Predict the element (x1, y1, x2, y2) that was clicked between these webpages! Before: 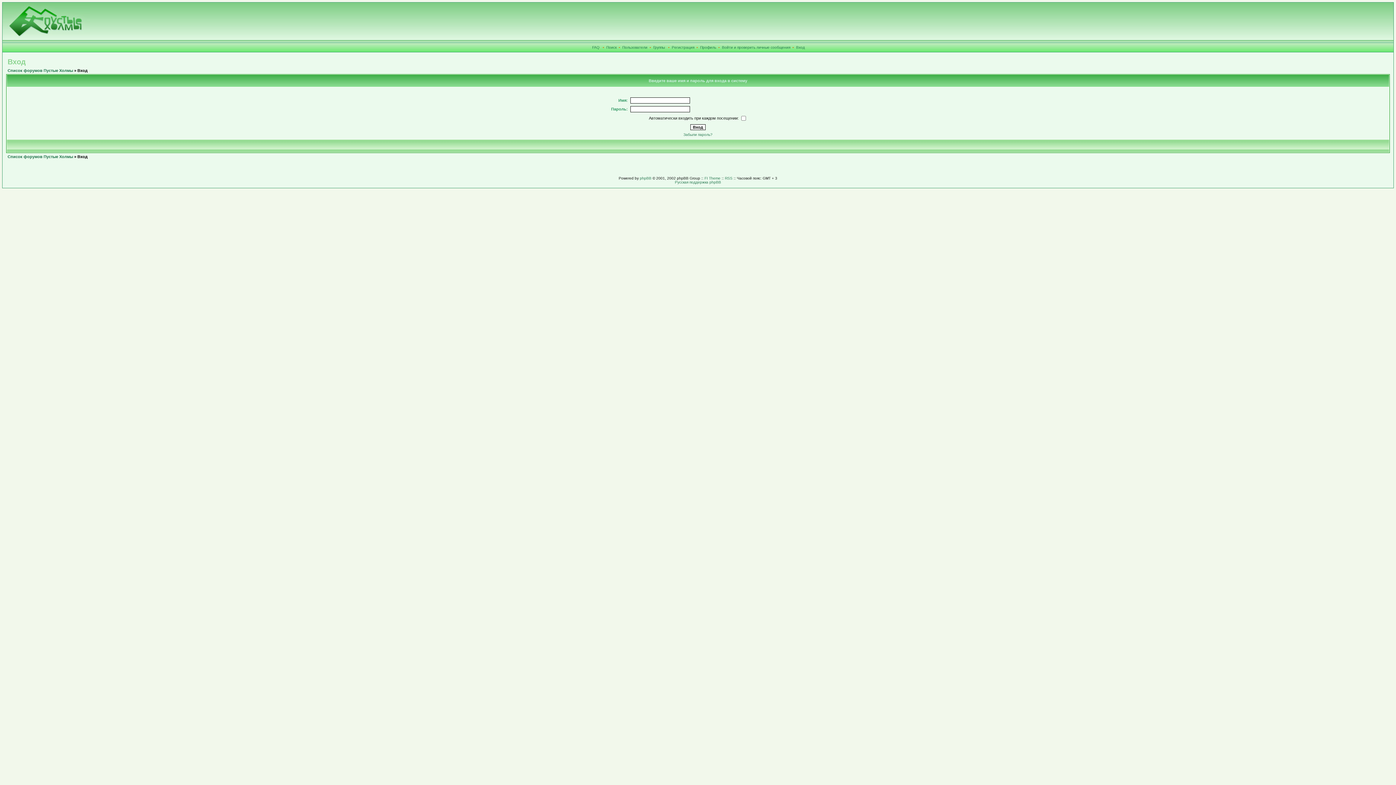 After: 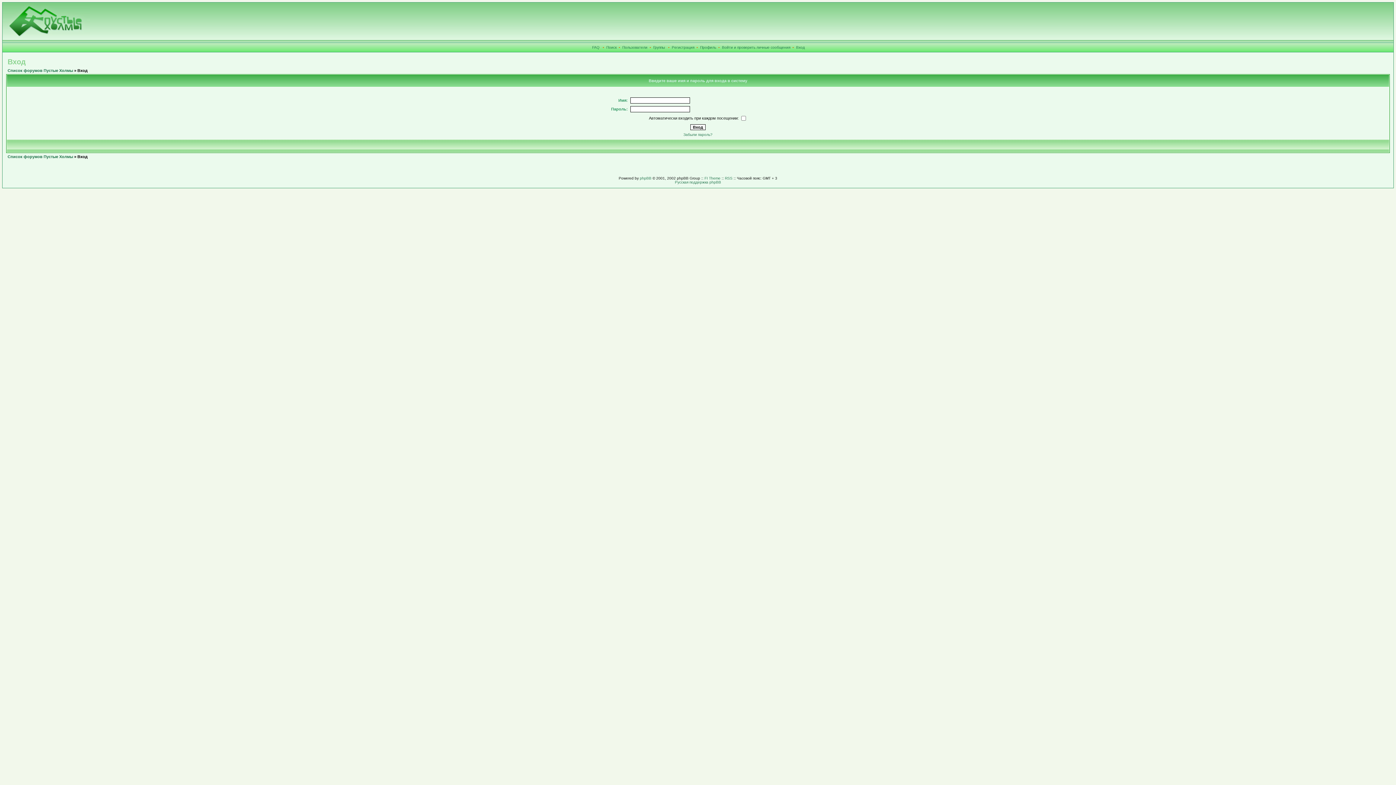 Action: bbox: (722, 45, 790, 49) label: Войти и проверить личные сообщения